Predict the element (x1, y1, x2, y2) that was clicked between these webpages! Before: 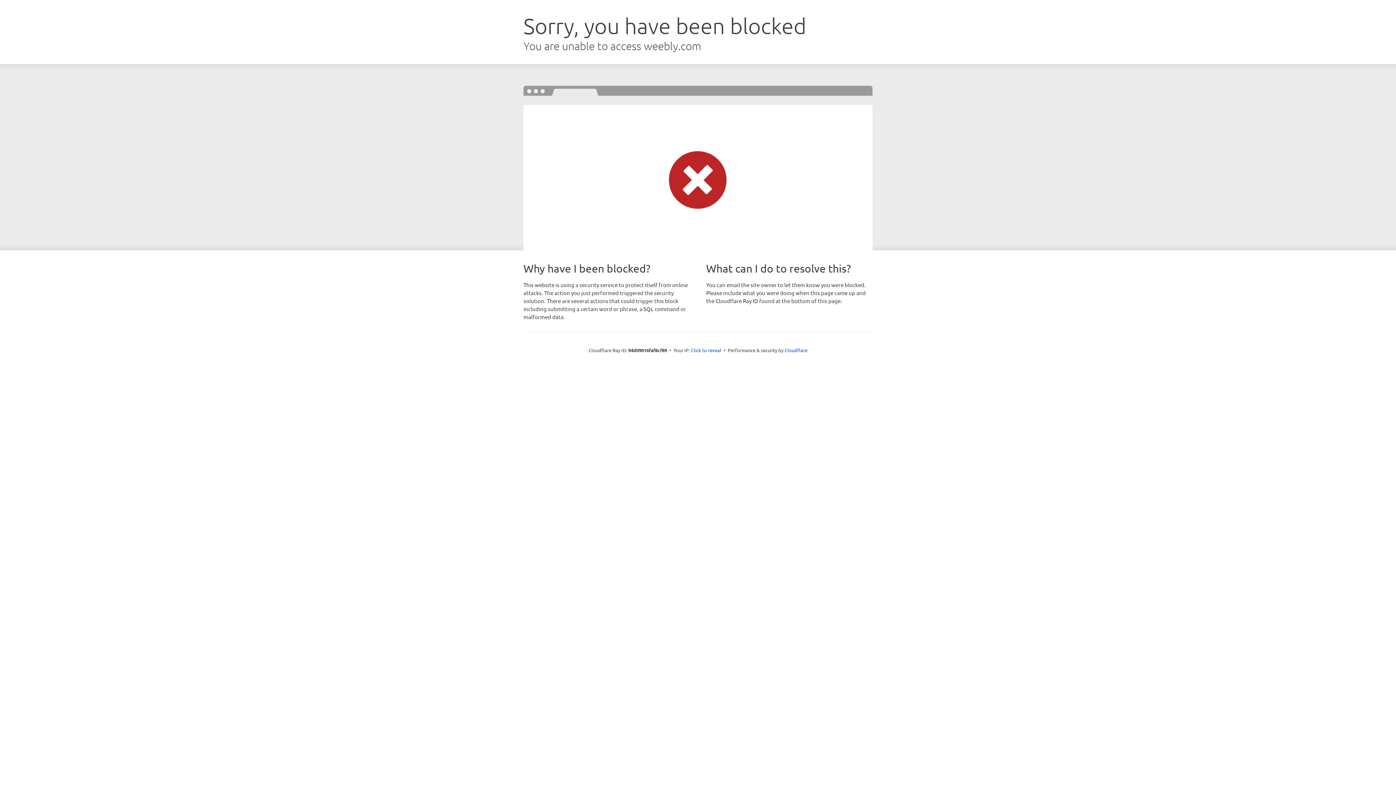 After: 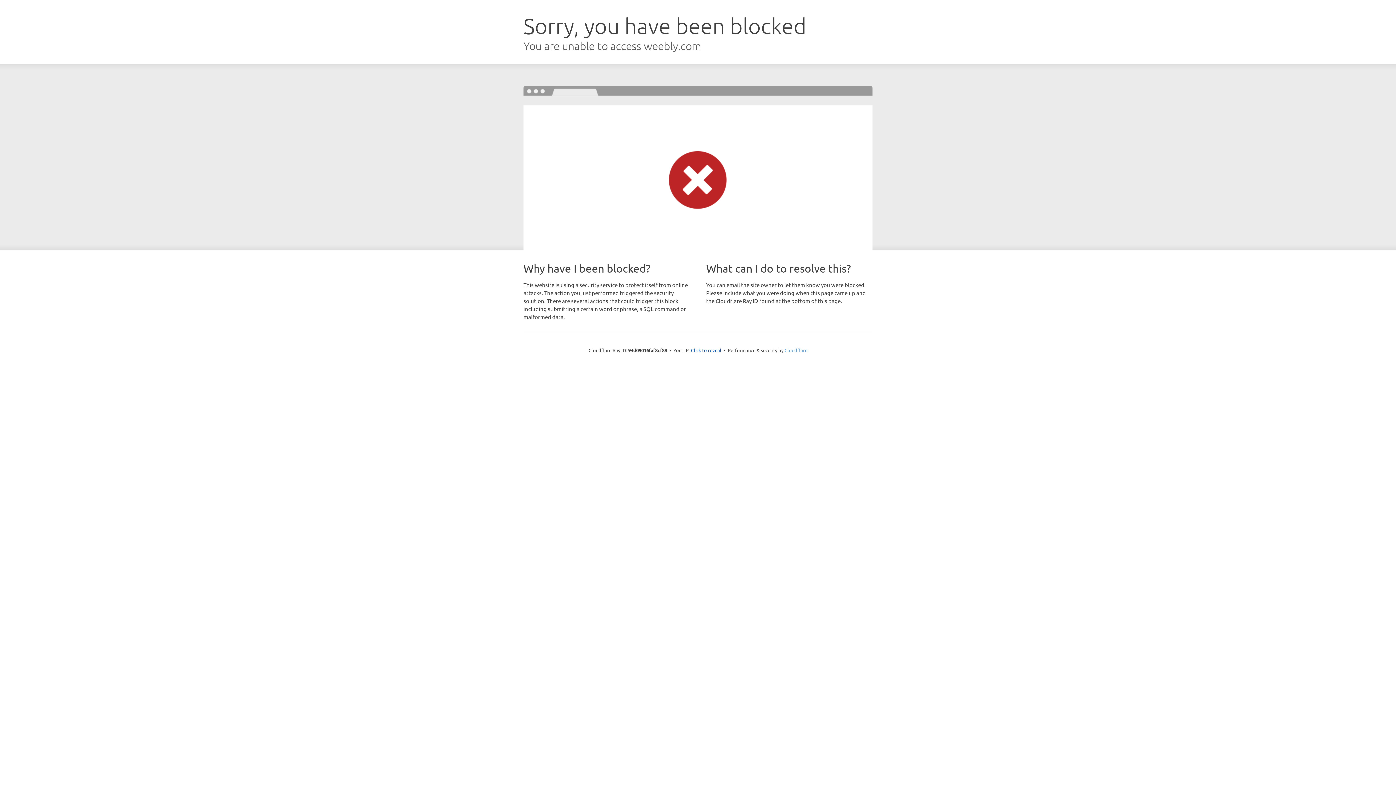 Action: bbox: (784, 347, 807, 353) label: Cloudflare